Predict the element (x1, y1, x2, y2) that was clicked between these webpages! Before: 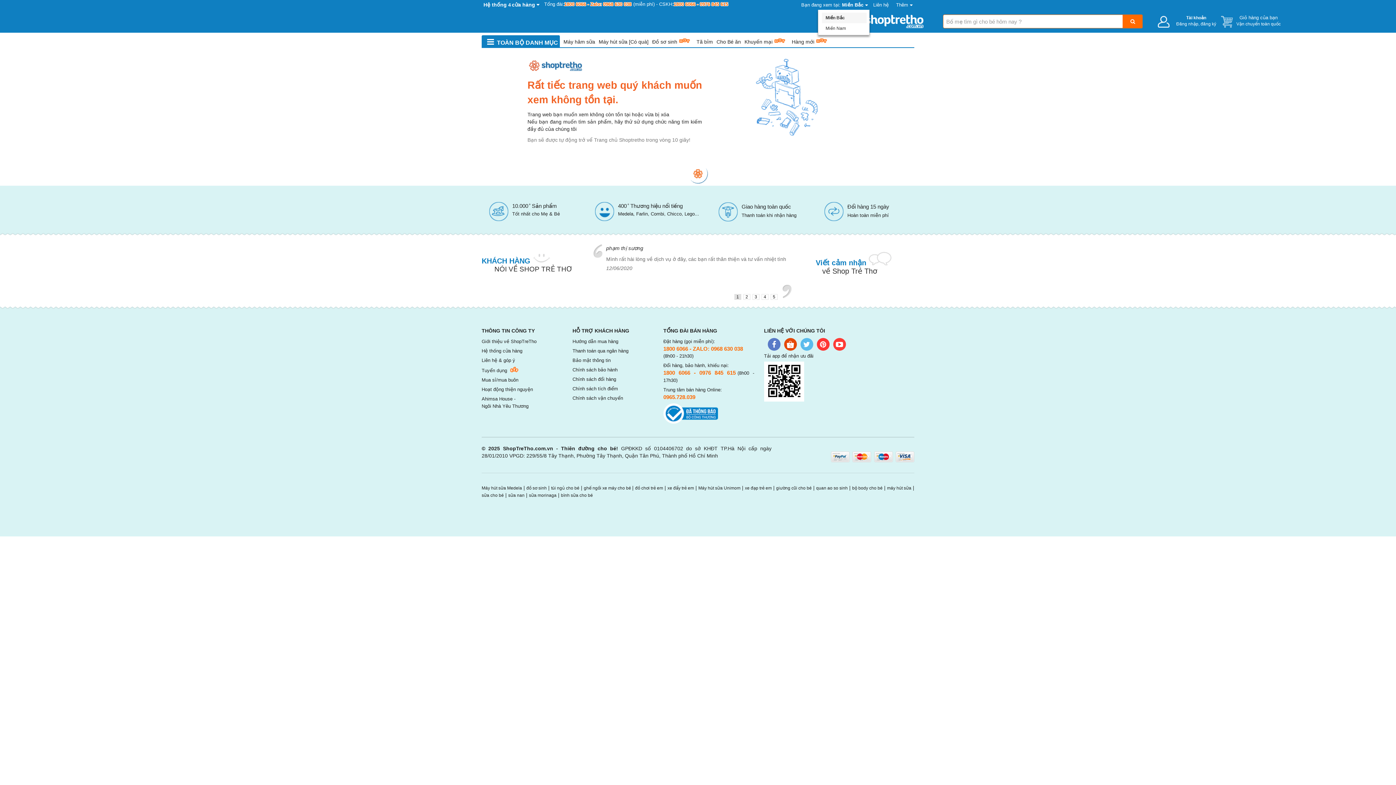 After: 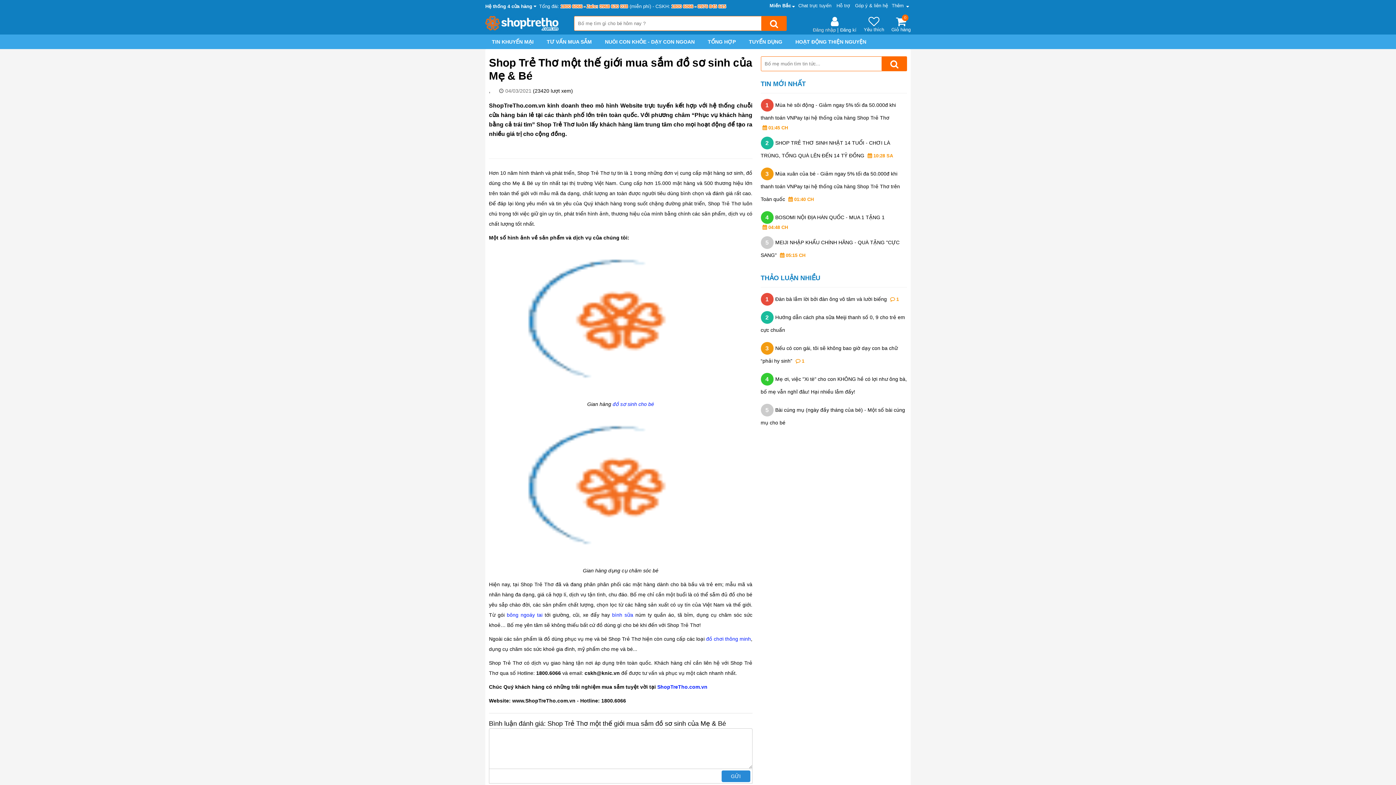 Action: bbox: (481, 338, 536, 344) label: Giới thiệu về ShopTreTho